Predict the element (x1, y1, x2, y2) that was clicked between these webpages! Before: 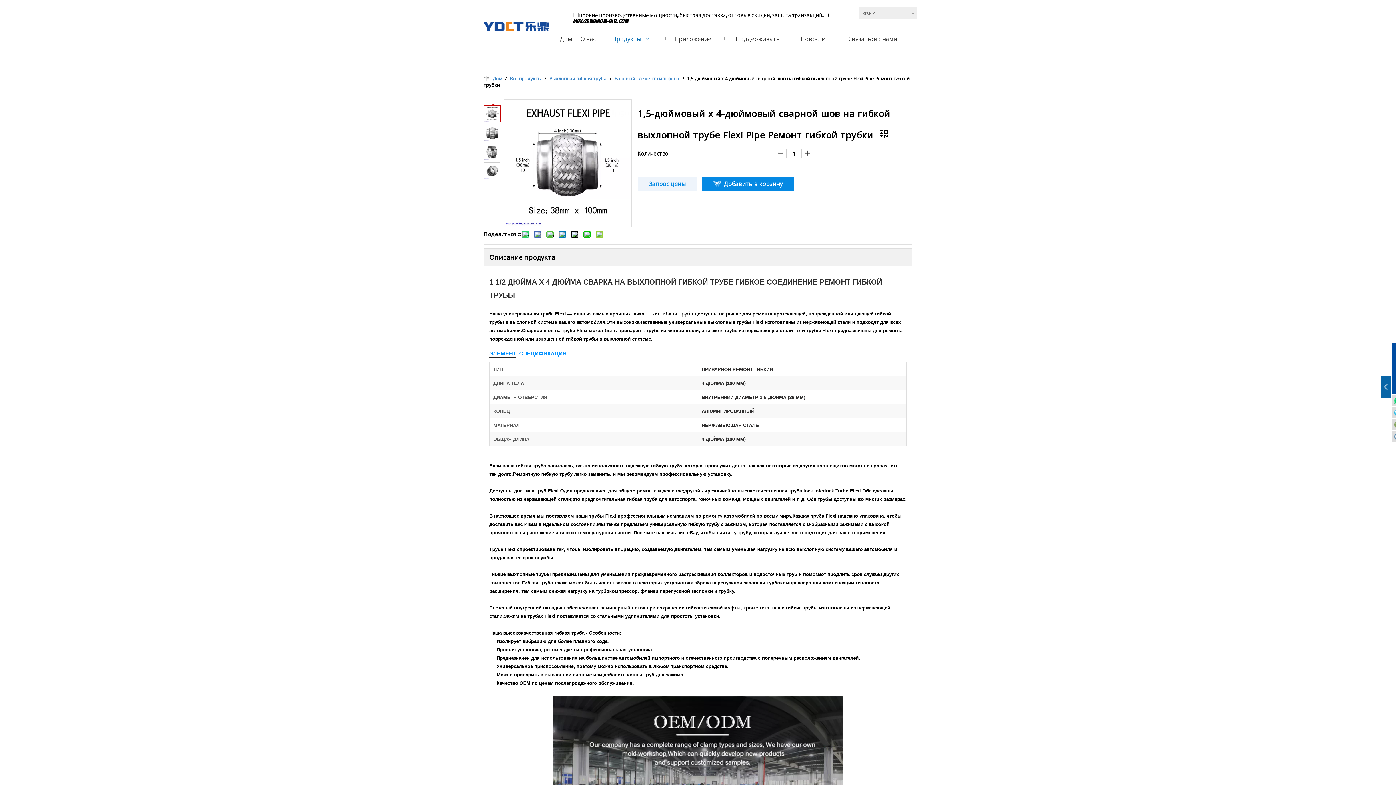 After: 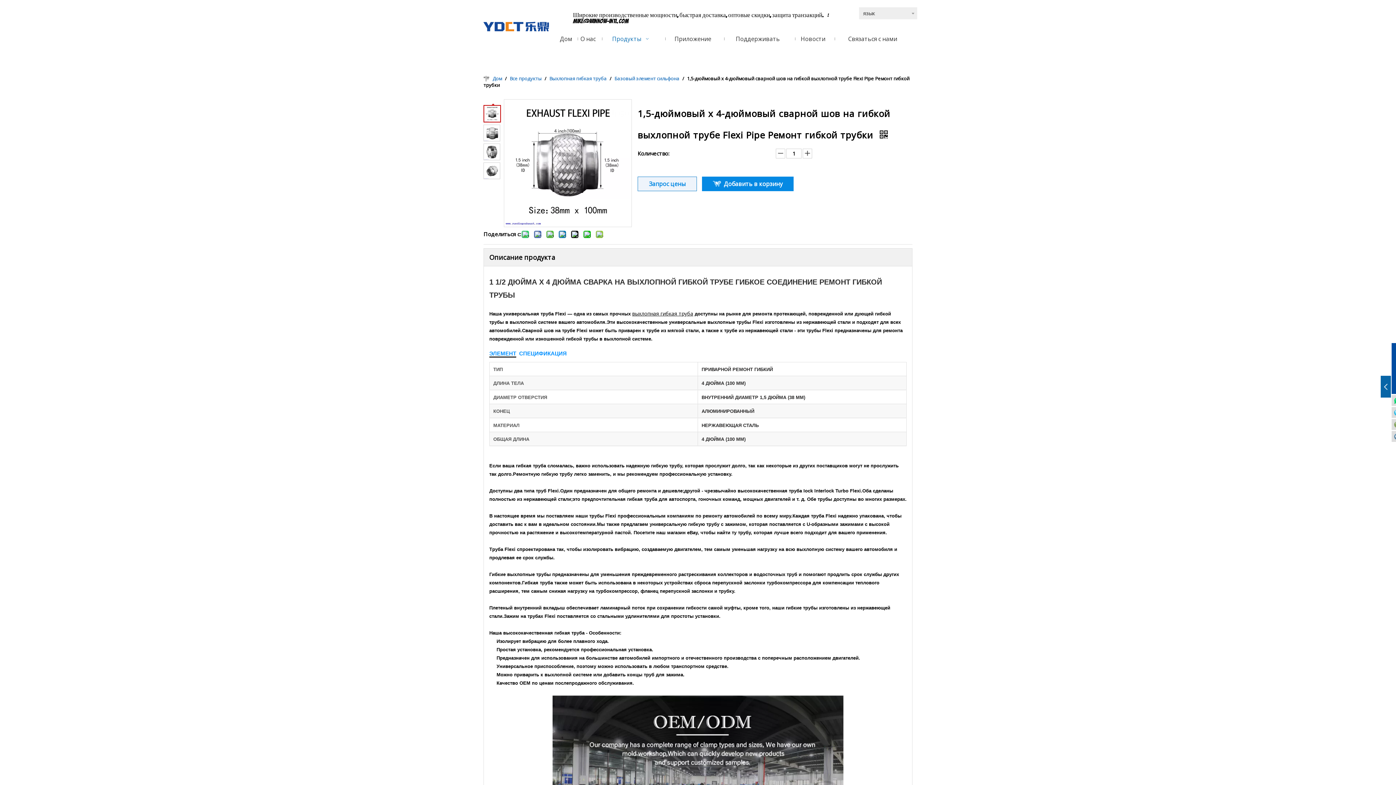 Action: label: ЛОГОТИП YDCT bbox: (483, 21, 549, 31)